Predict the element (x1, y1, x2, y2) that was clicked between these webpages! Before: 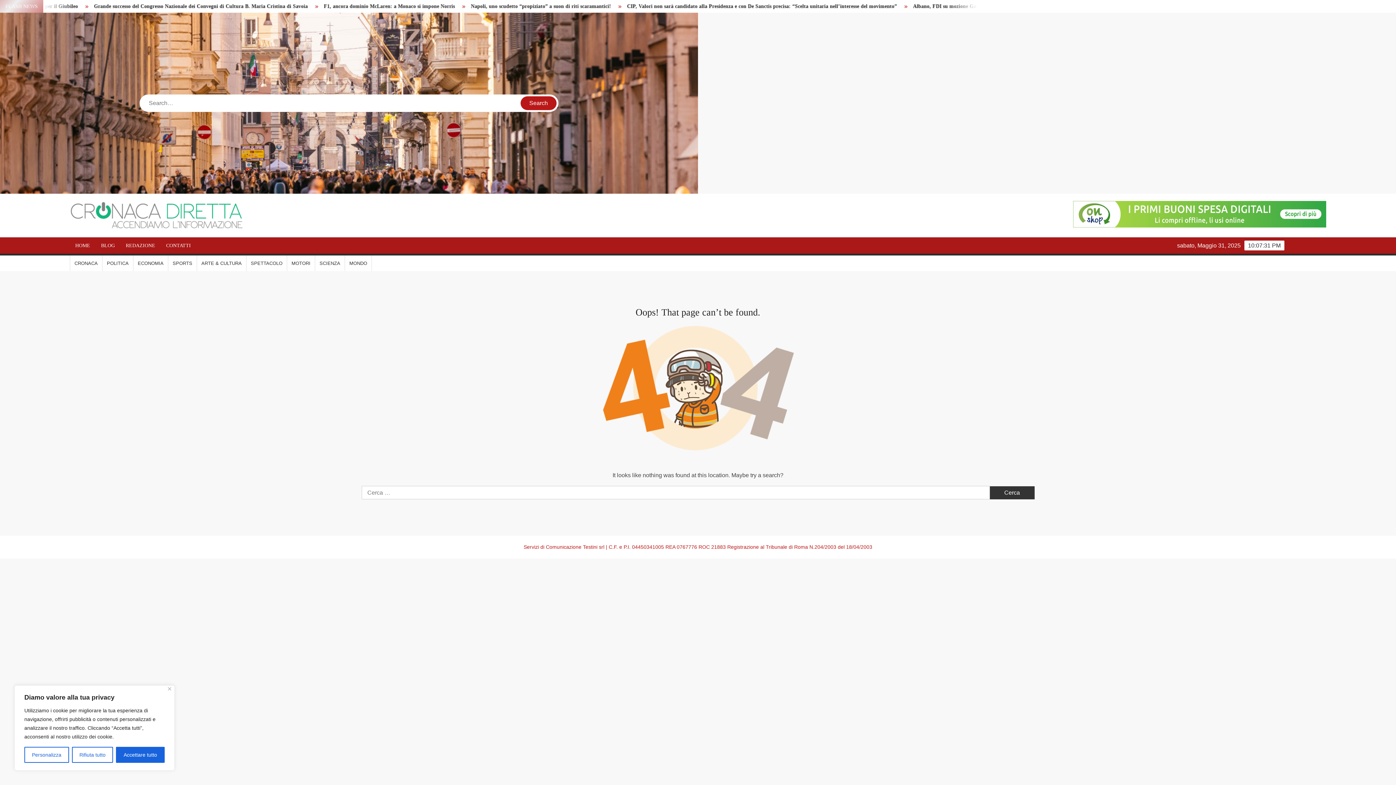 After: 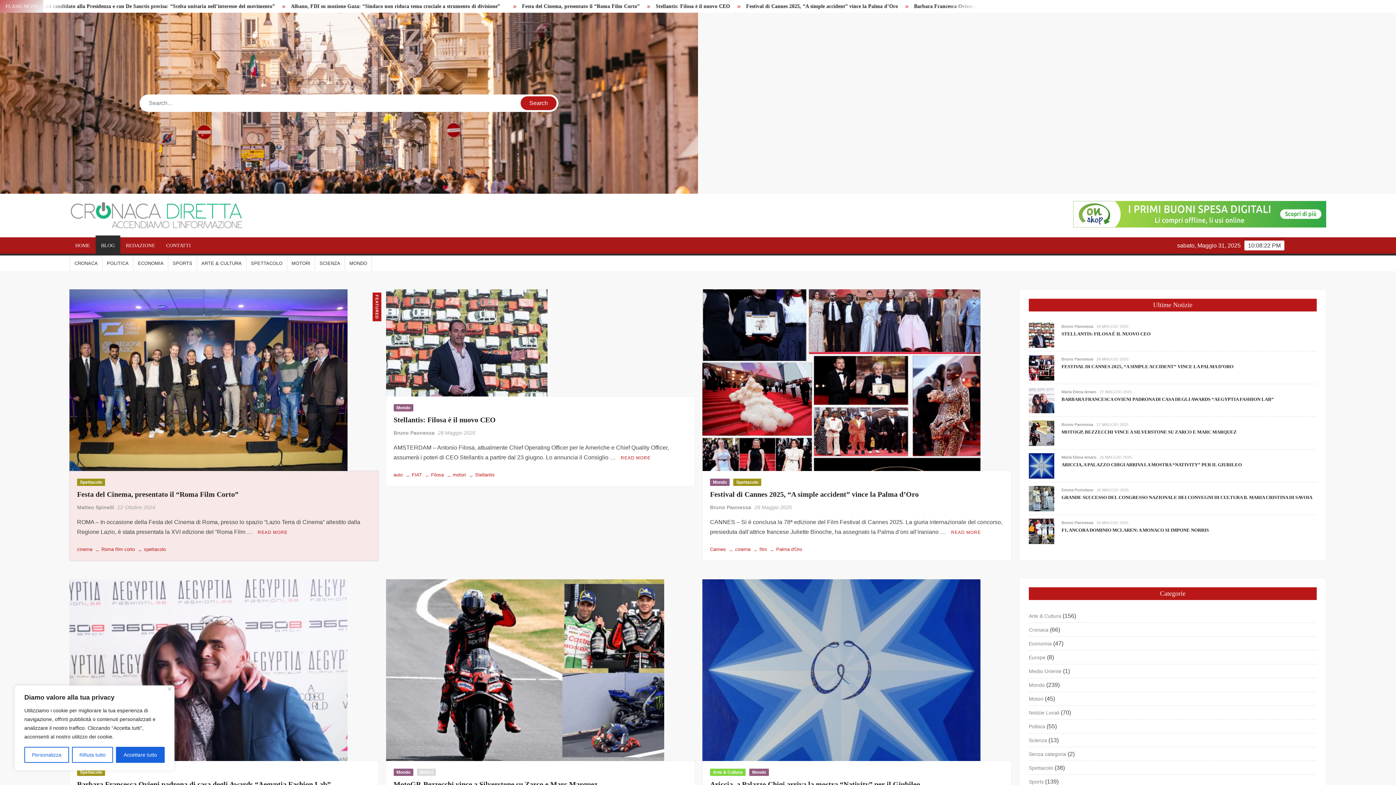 Action: bbox: (95, 237, 120, 253) label: BLOG